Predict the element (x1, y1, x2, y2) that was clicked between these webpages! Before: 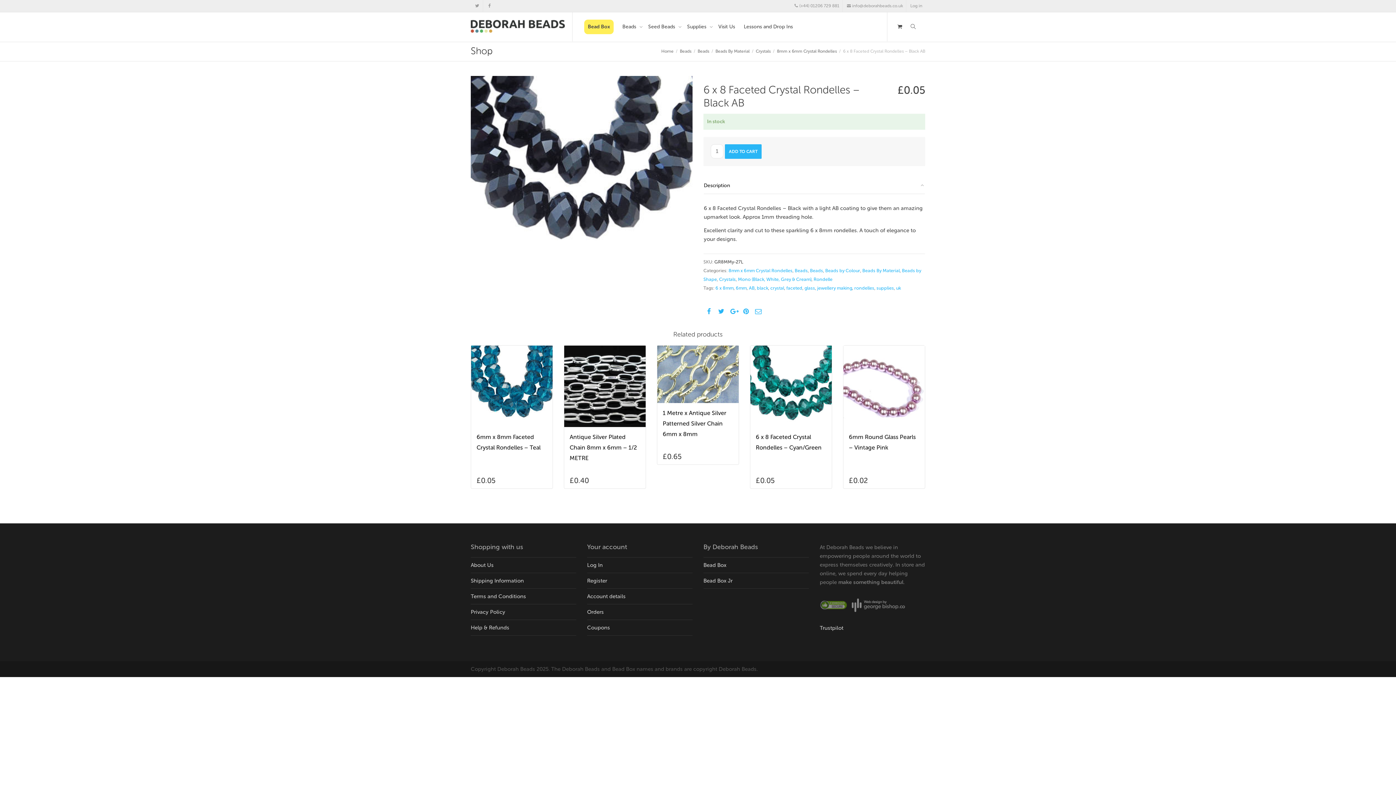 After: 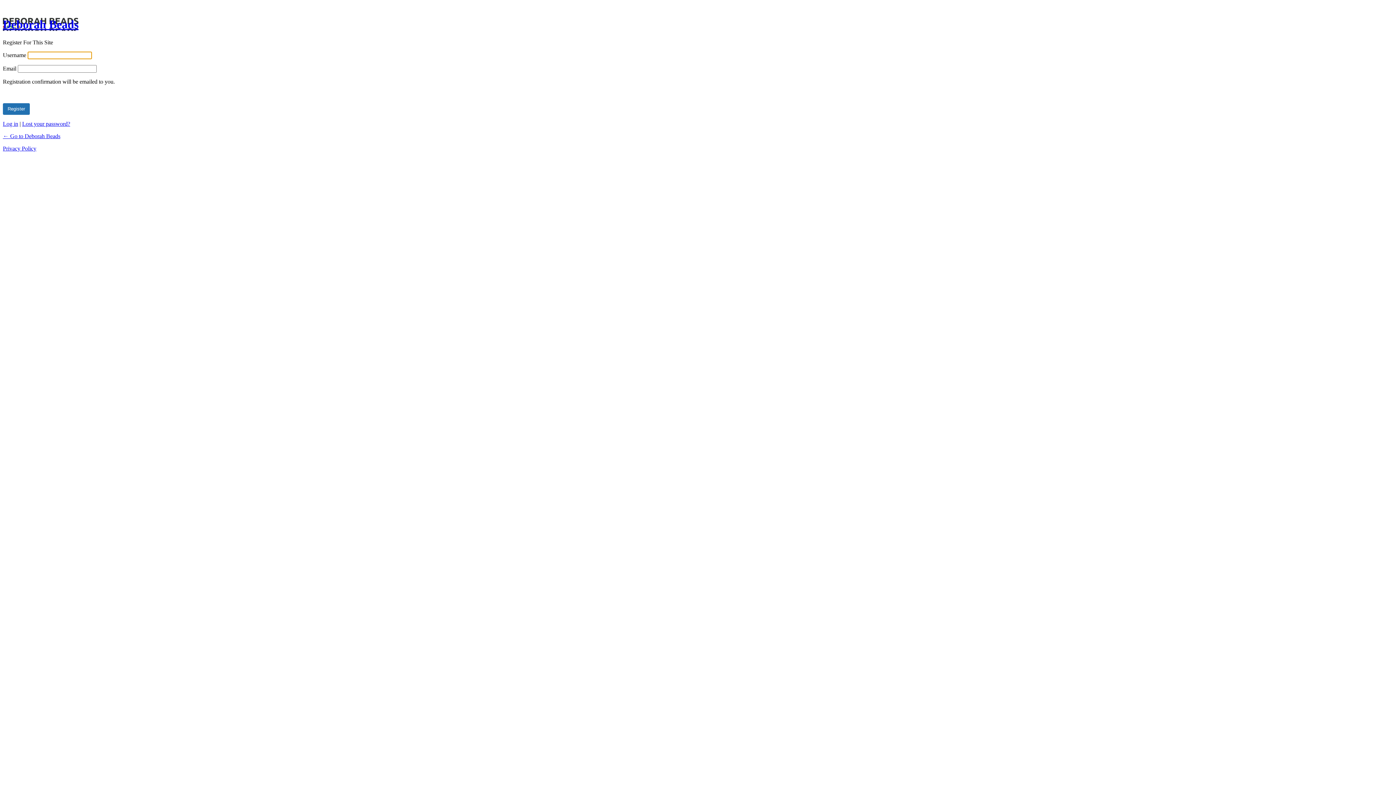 Action: label: Register bbox: (587, 573, 692, 589)